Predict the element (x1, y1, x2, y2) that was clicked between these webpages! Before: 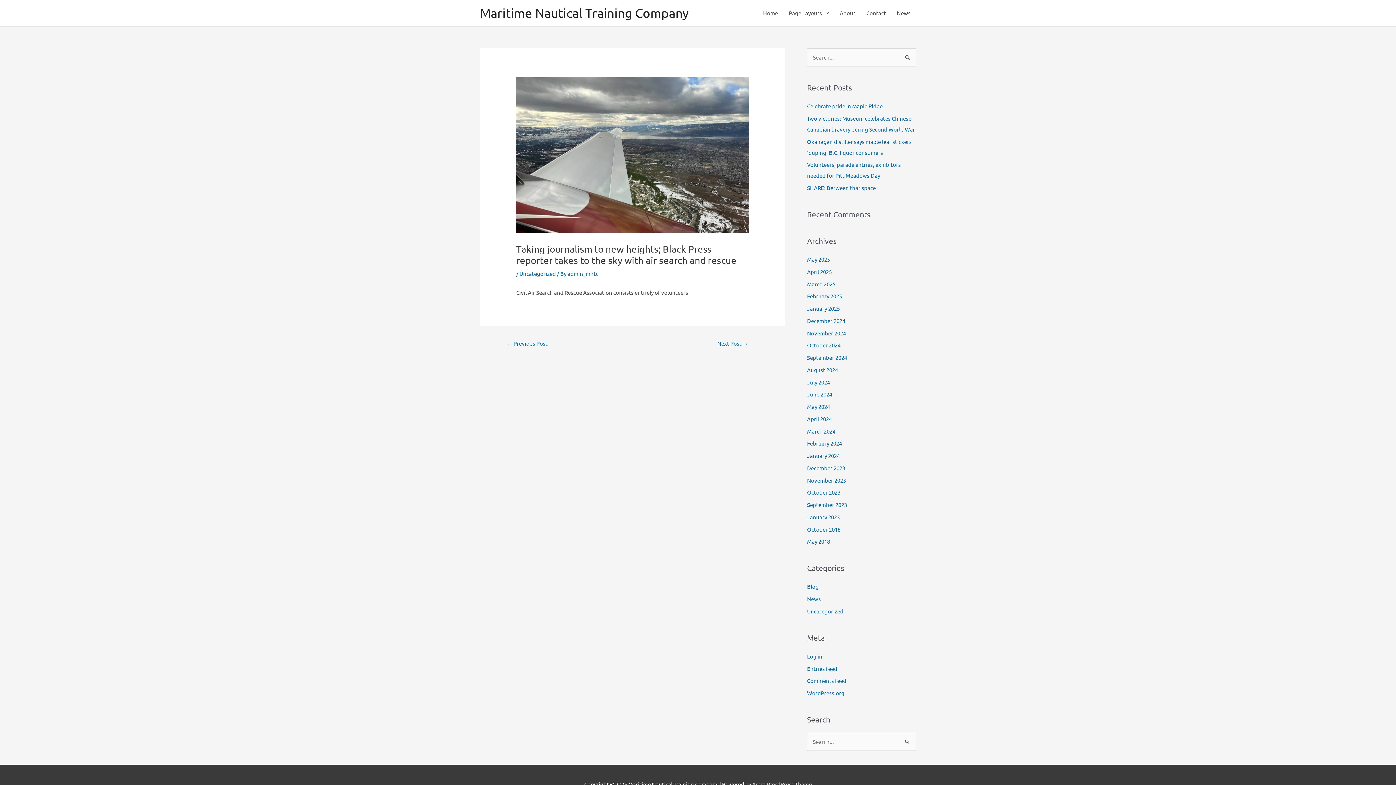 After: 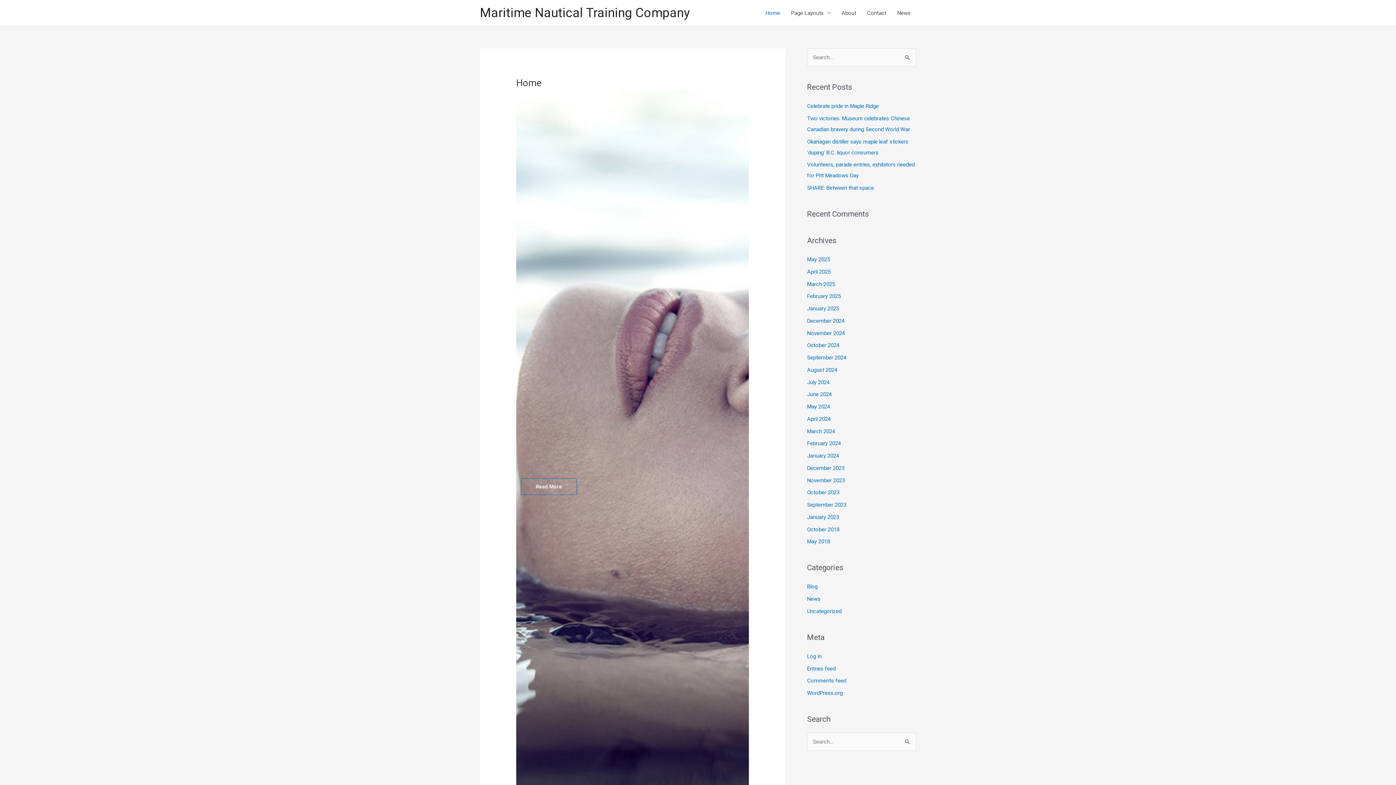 Action: bbox: (480, 5, 688, 20) label: Maritime Nautical Training Company